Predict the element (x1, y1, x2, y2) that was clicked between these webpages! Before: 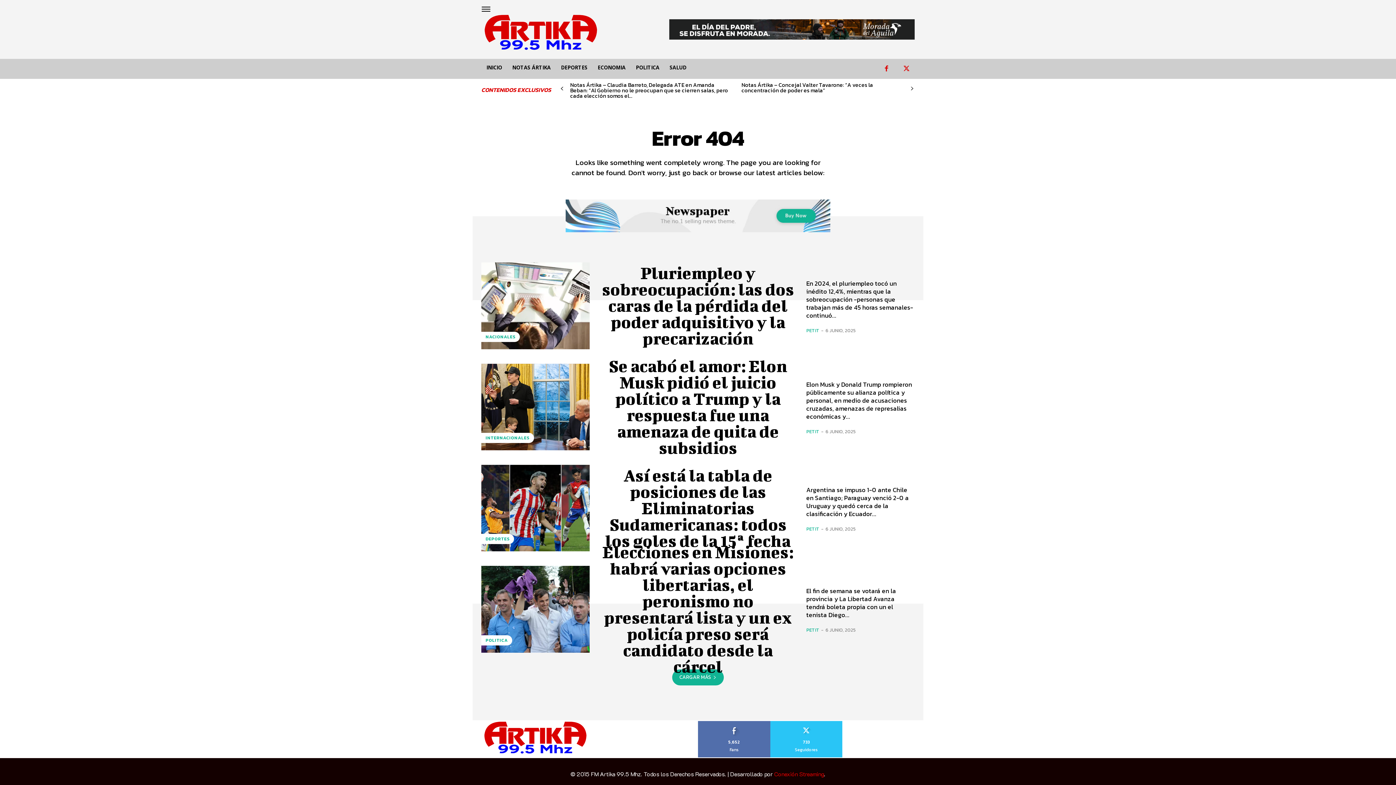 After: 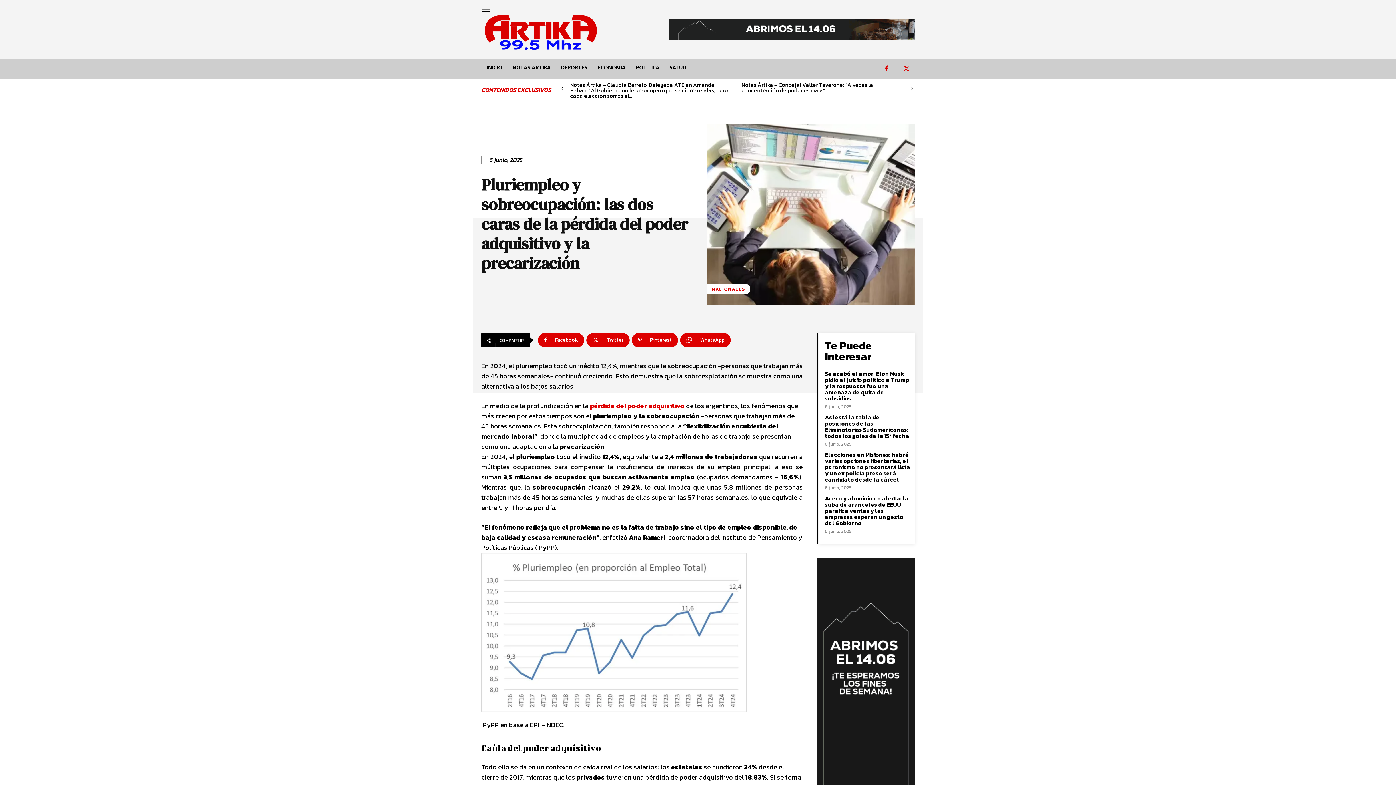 Action: bbox: (481, 262, 589, 349)